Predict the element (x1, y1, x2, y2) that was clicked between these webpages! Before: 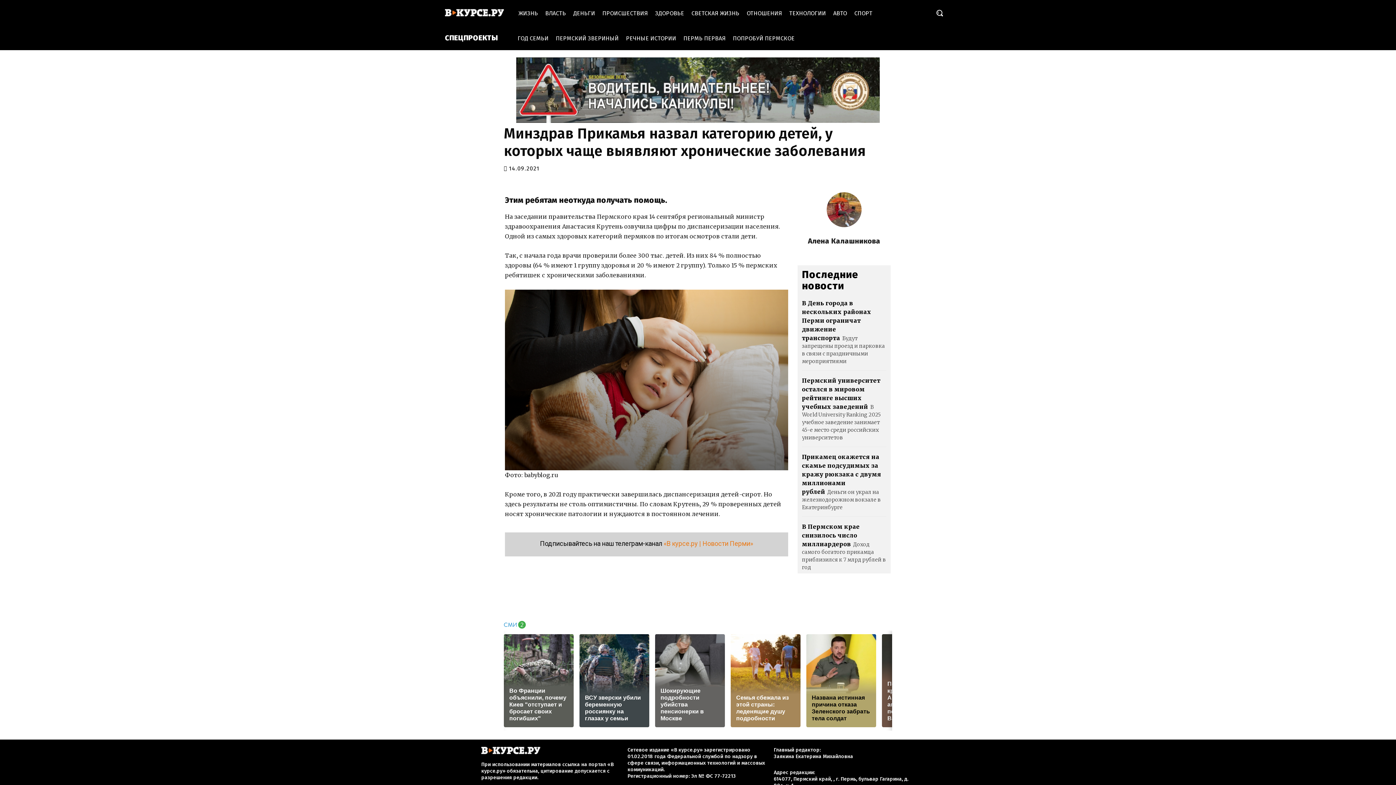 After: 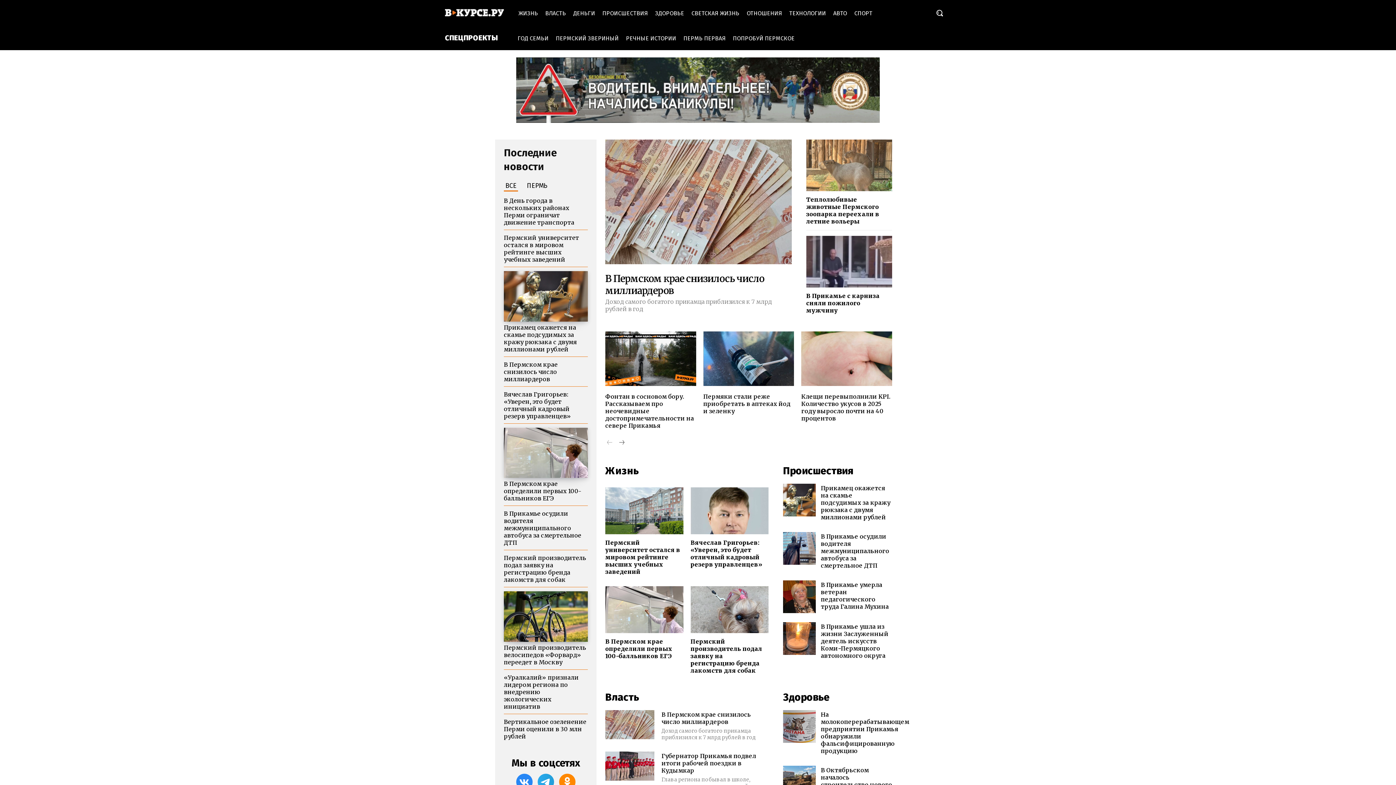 Action: bbox: (481, 747, 540, 754)